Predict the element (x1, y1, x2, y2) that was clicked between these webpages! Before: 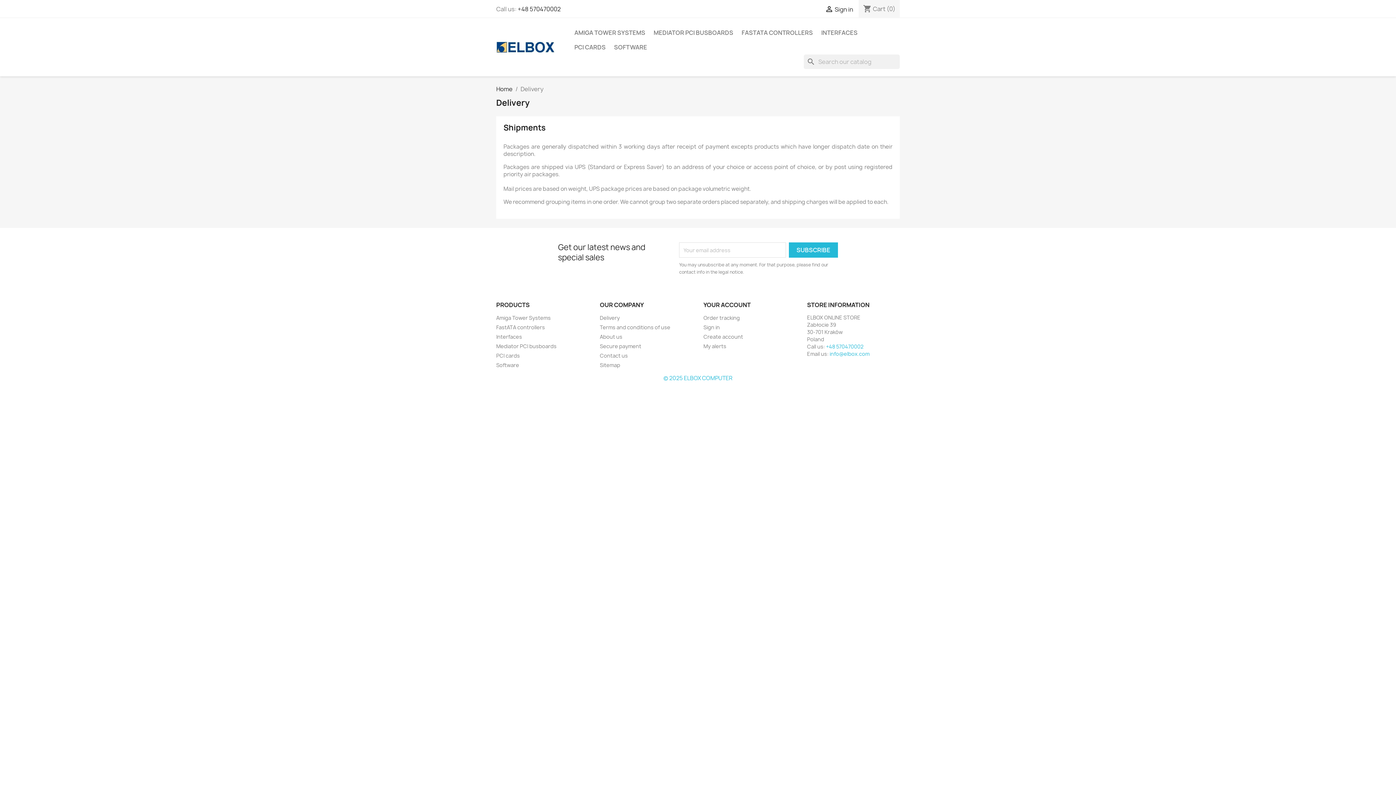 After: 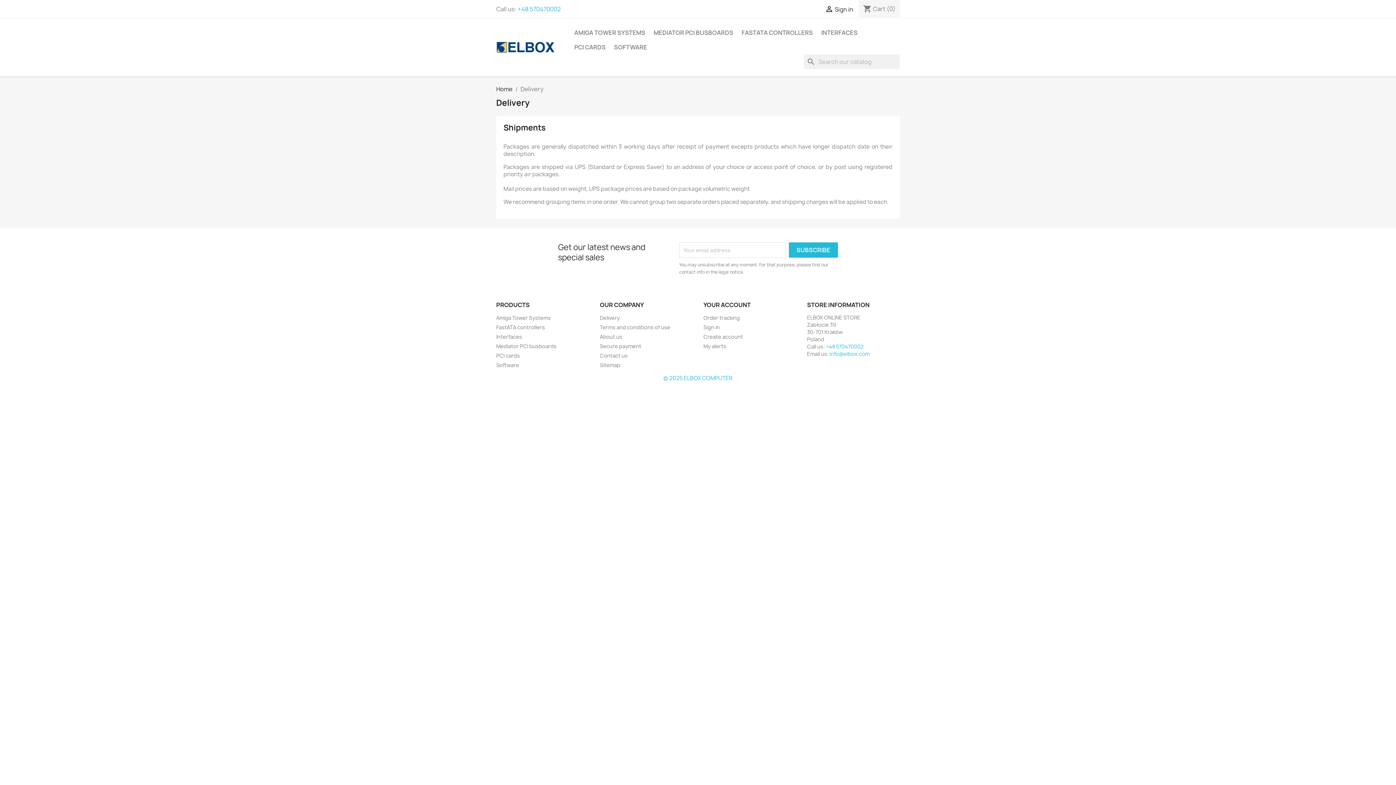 Action: bbox: (517, 5, 561, 13) label: +48 570470002